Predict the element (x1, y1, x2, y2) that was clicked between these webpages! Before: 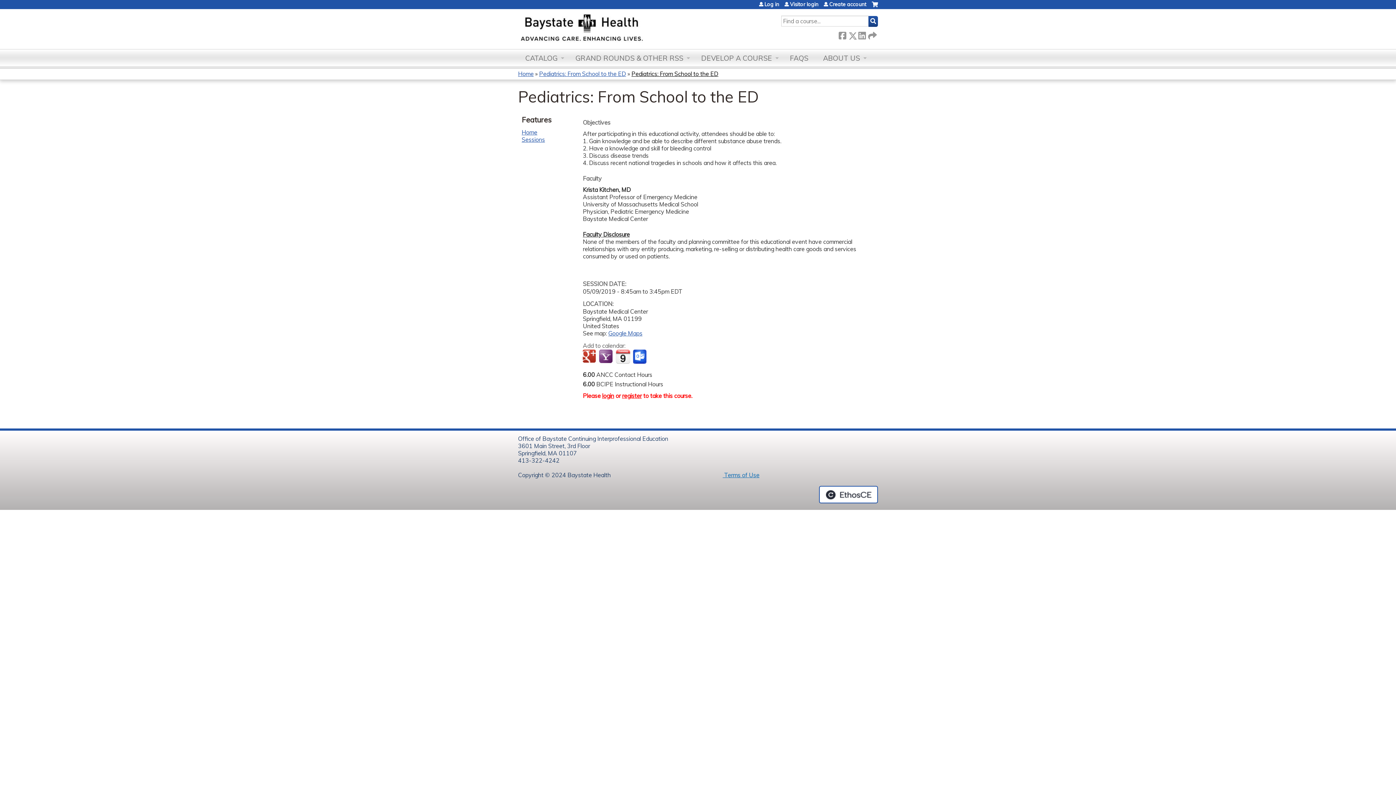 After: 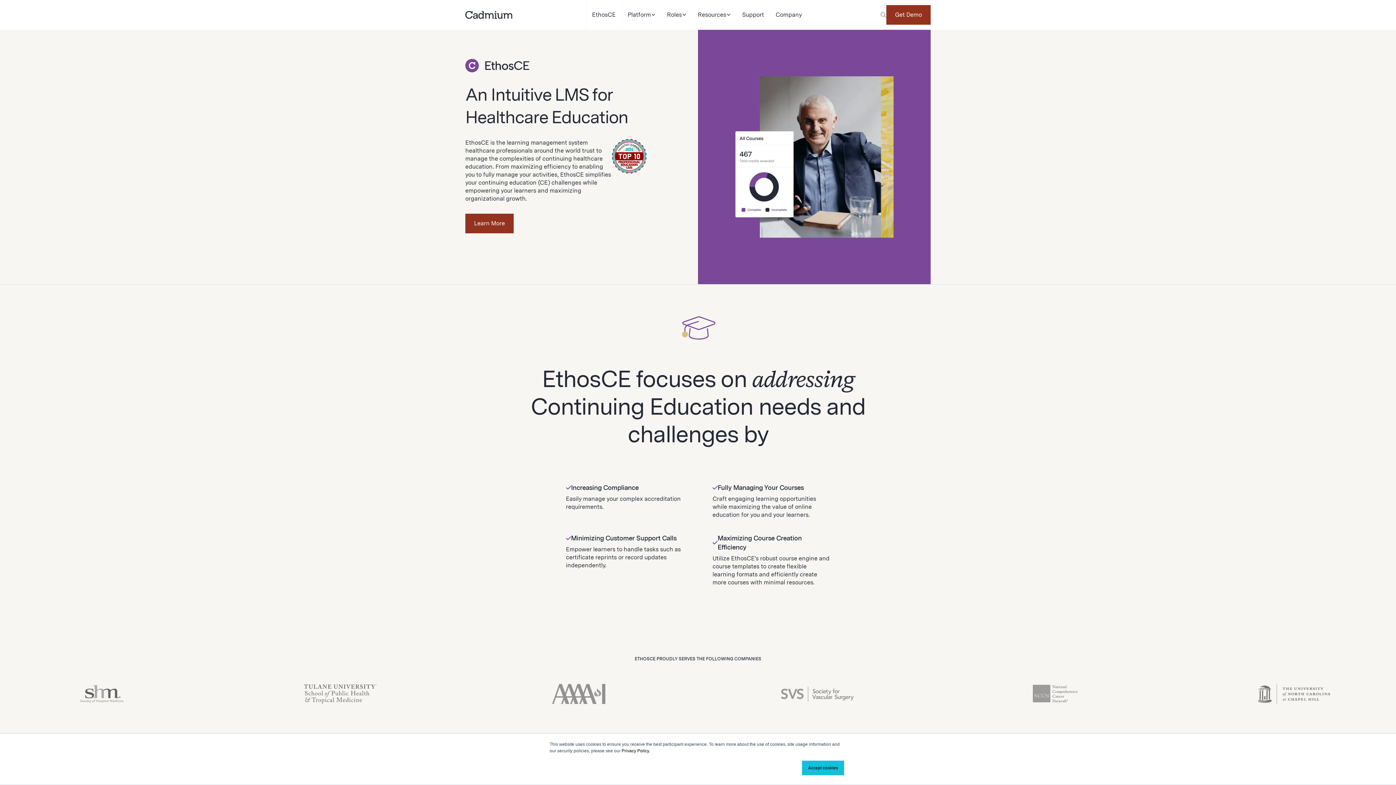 Action: label: Powered by the EthosCE Learning Management System, a continuing education LMS. bbox: (819, 486, 878, 503)